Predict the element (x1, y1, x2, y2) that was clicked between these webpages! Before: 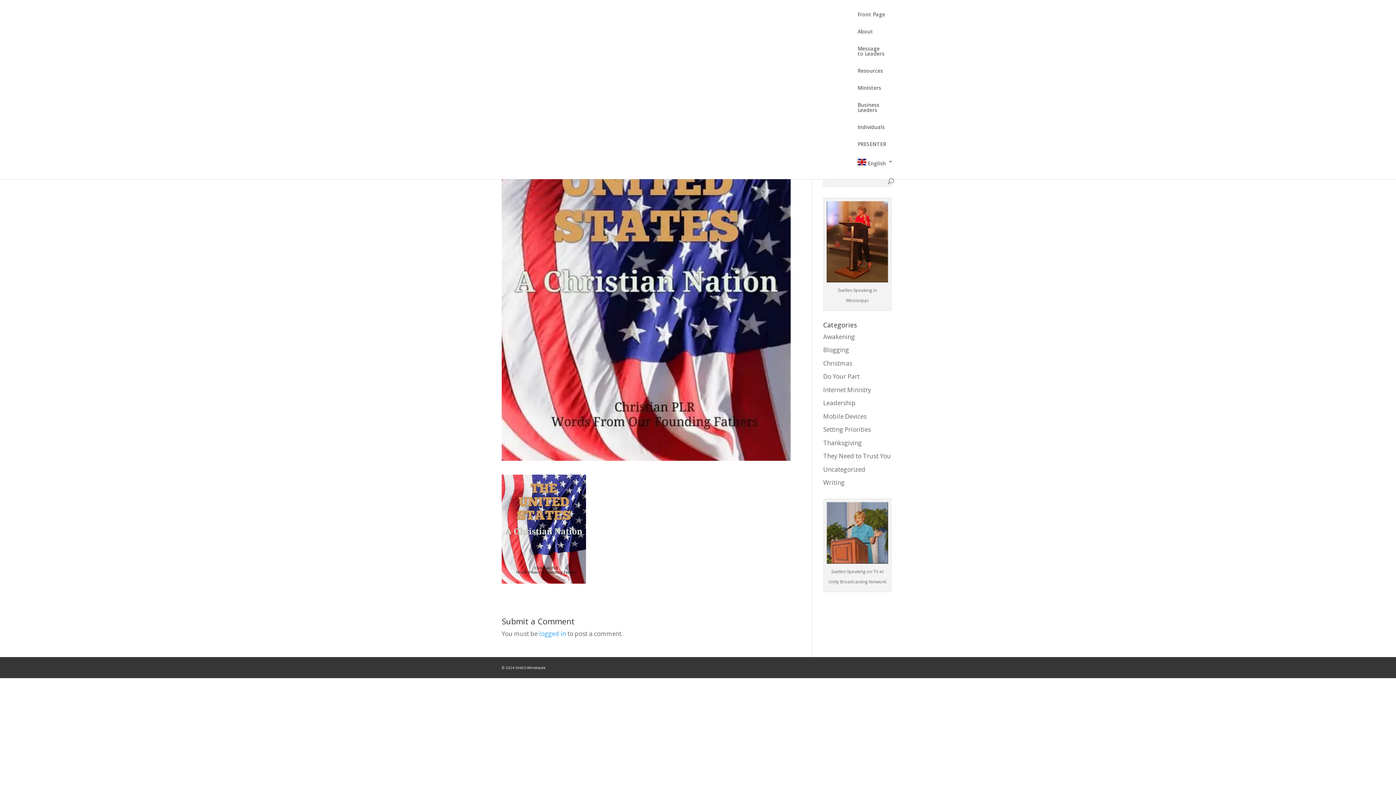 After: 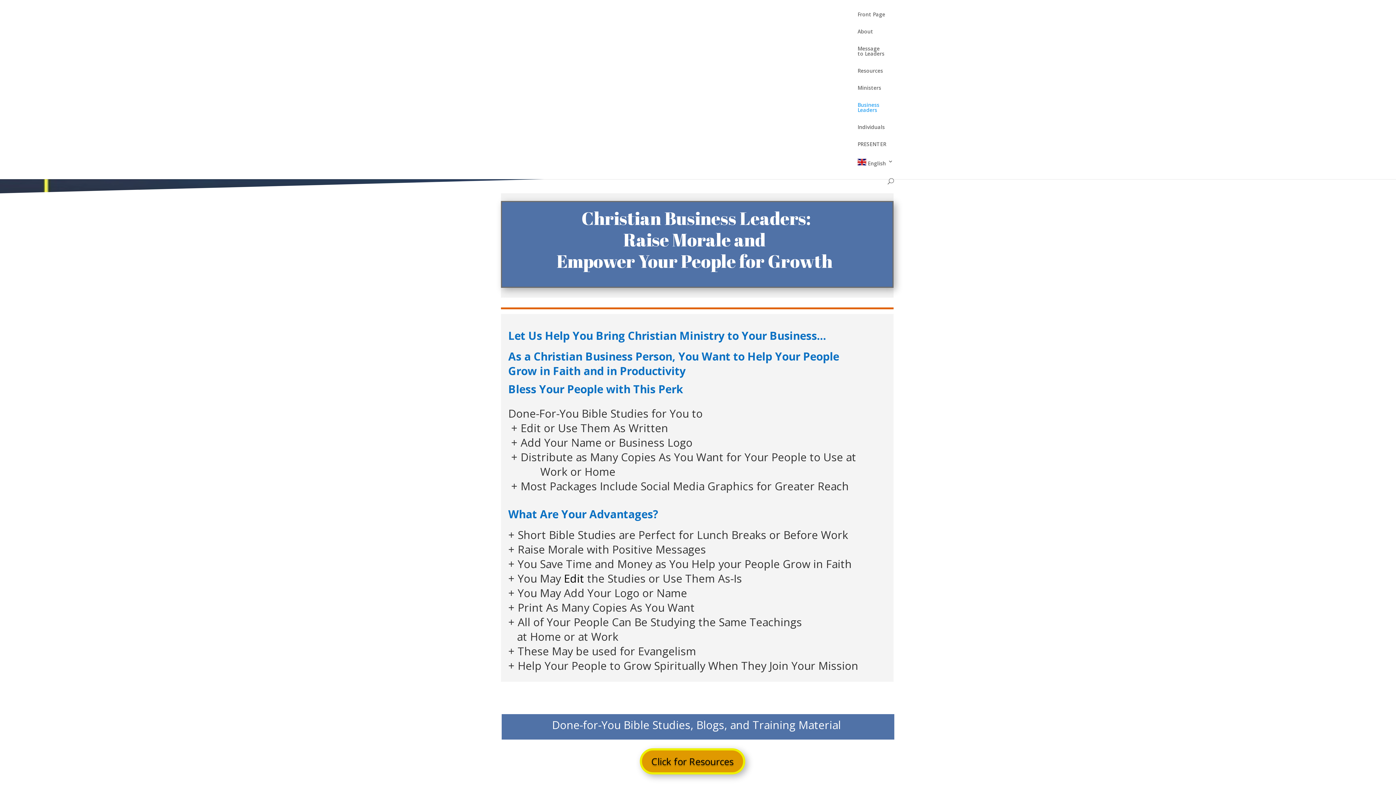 Action: bbox: (857, 102, 886, 124) label: Business Leaders